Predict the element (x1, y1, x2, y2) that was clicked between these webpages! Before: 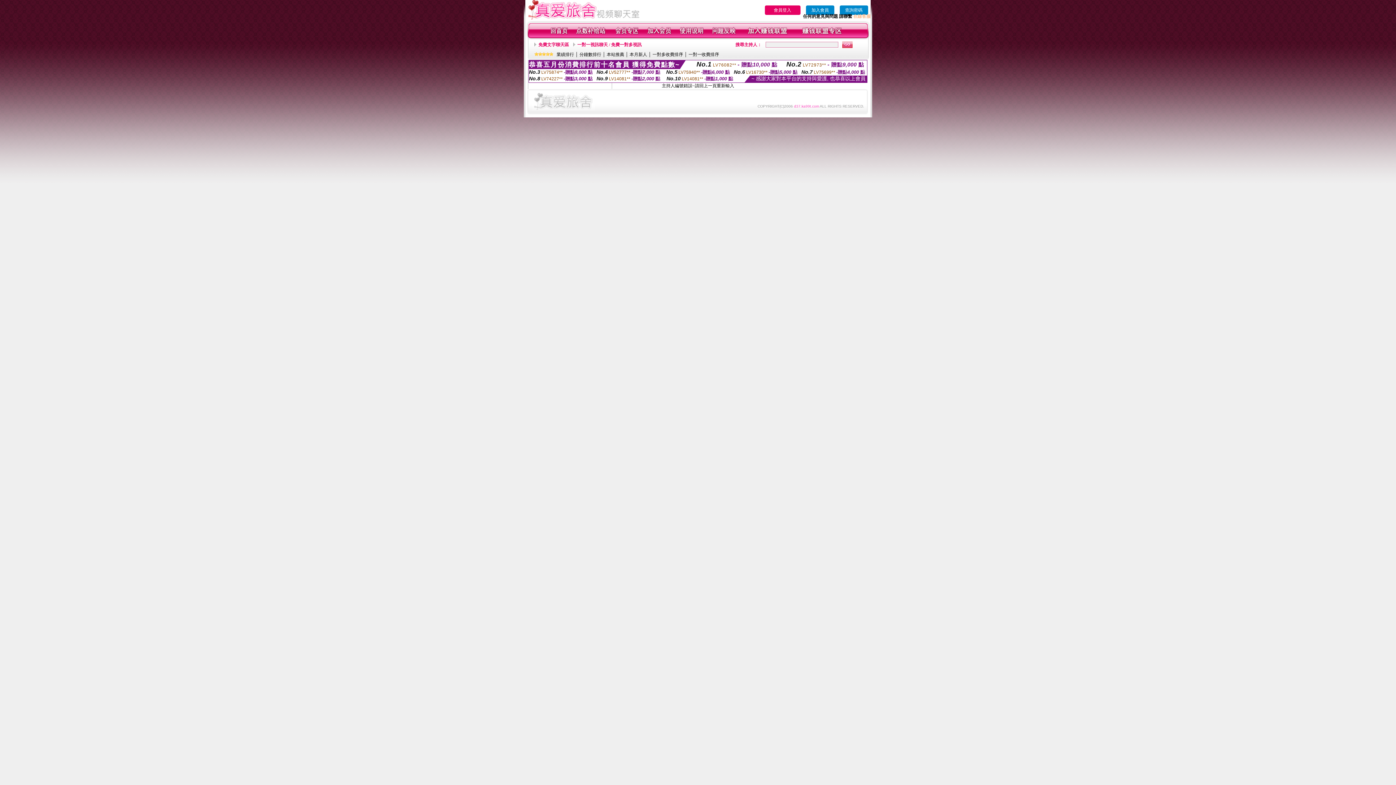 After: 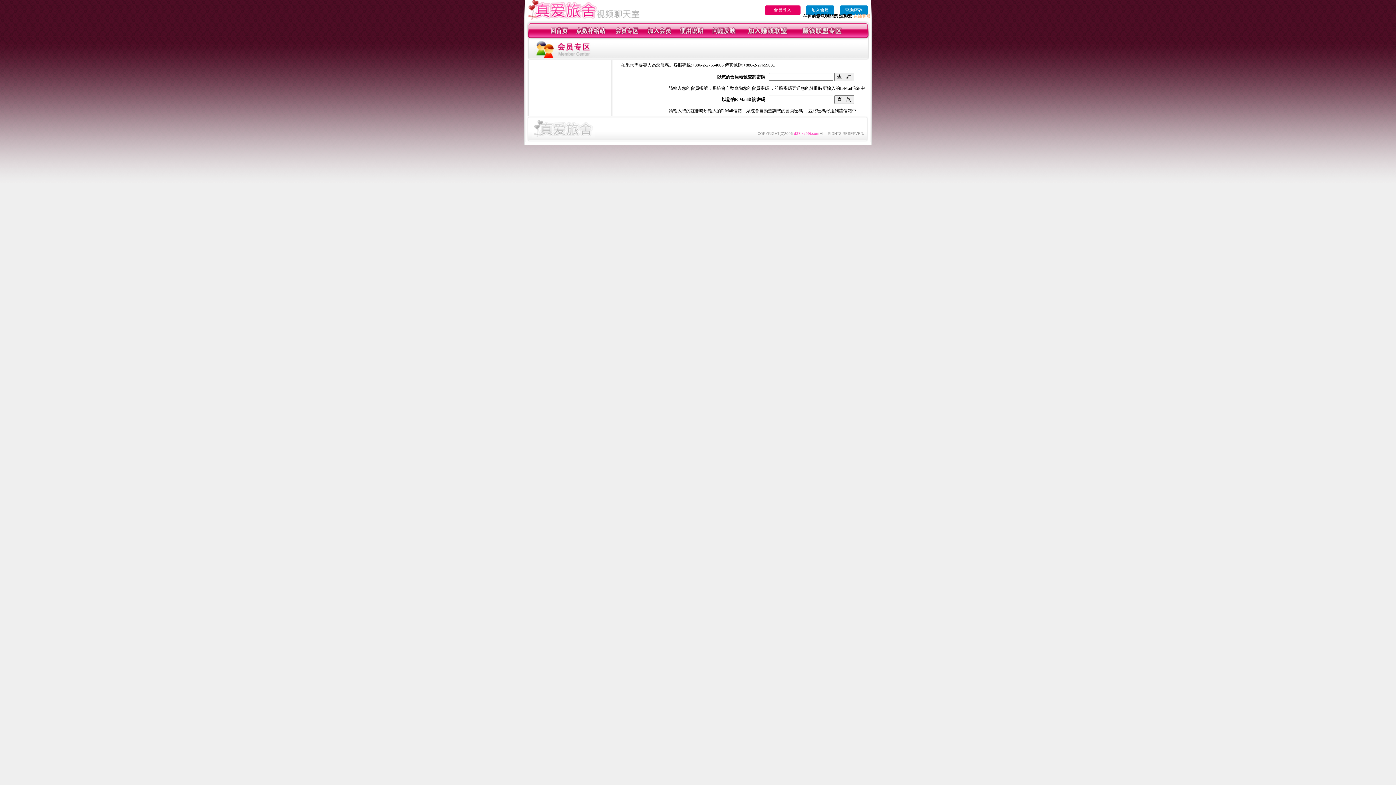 Action: bbox: (839, 5, 868, 14) label: 查詢密碼